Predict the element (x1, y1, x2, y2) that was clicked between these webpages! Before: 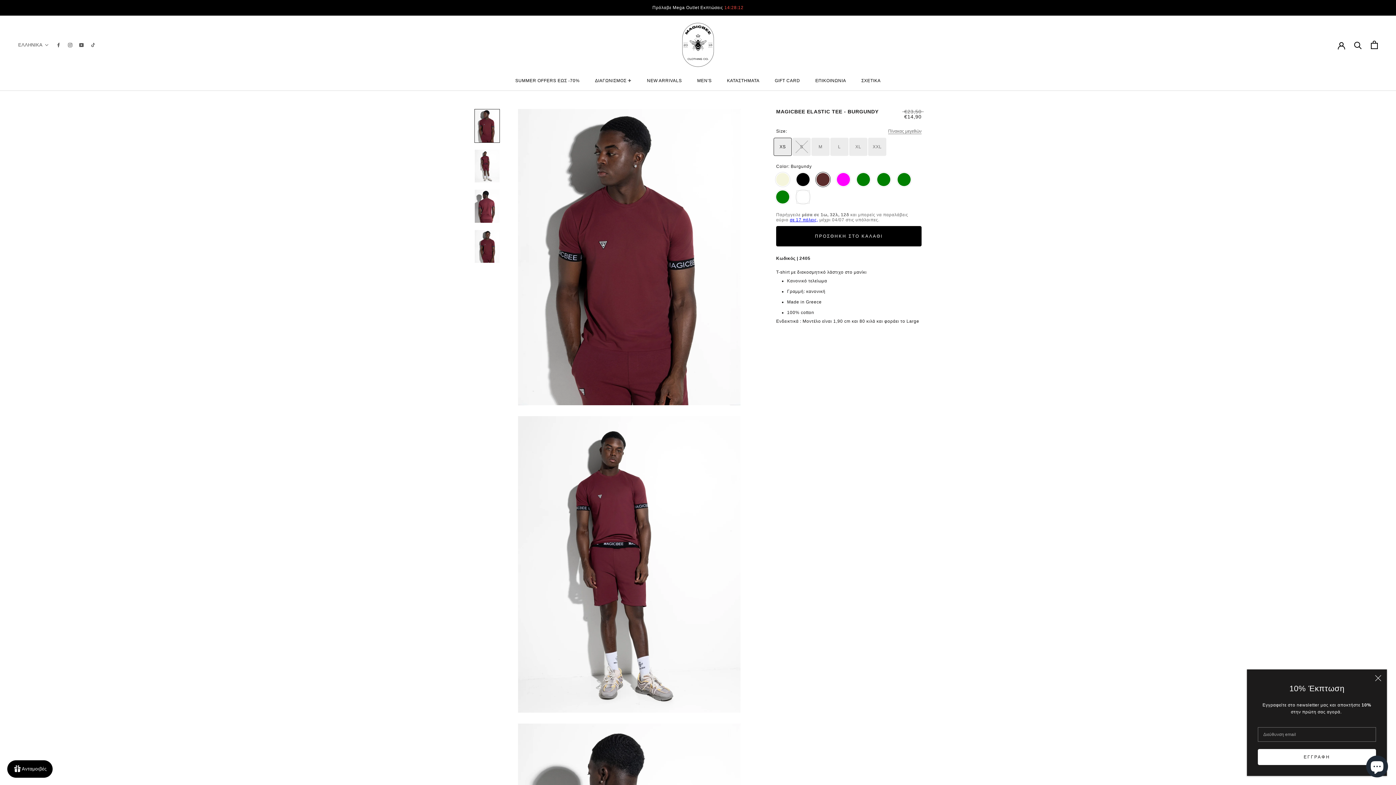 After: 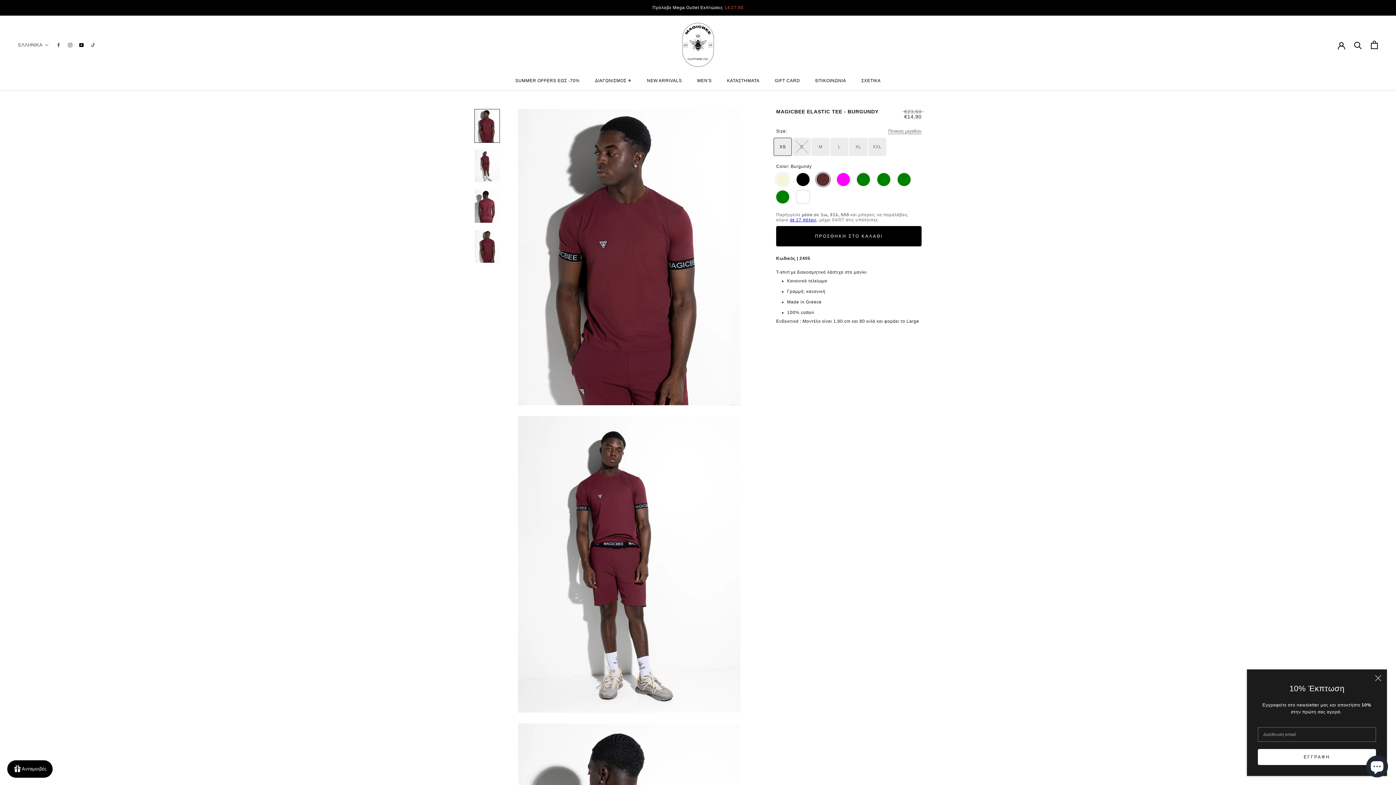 Action: label: YouTube bbox: (79, 41, 83, 48)